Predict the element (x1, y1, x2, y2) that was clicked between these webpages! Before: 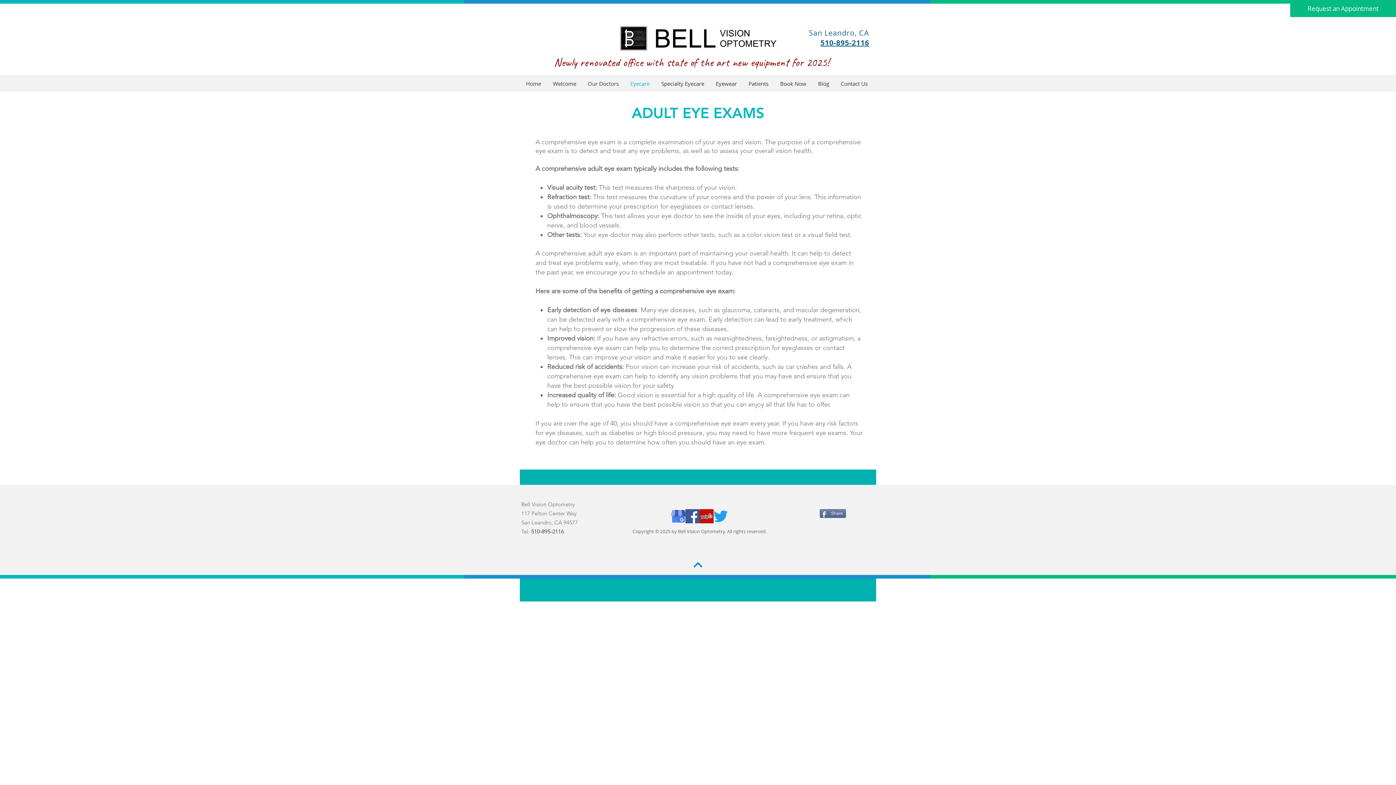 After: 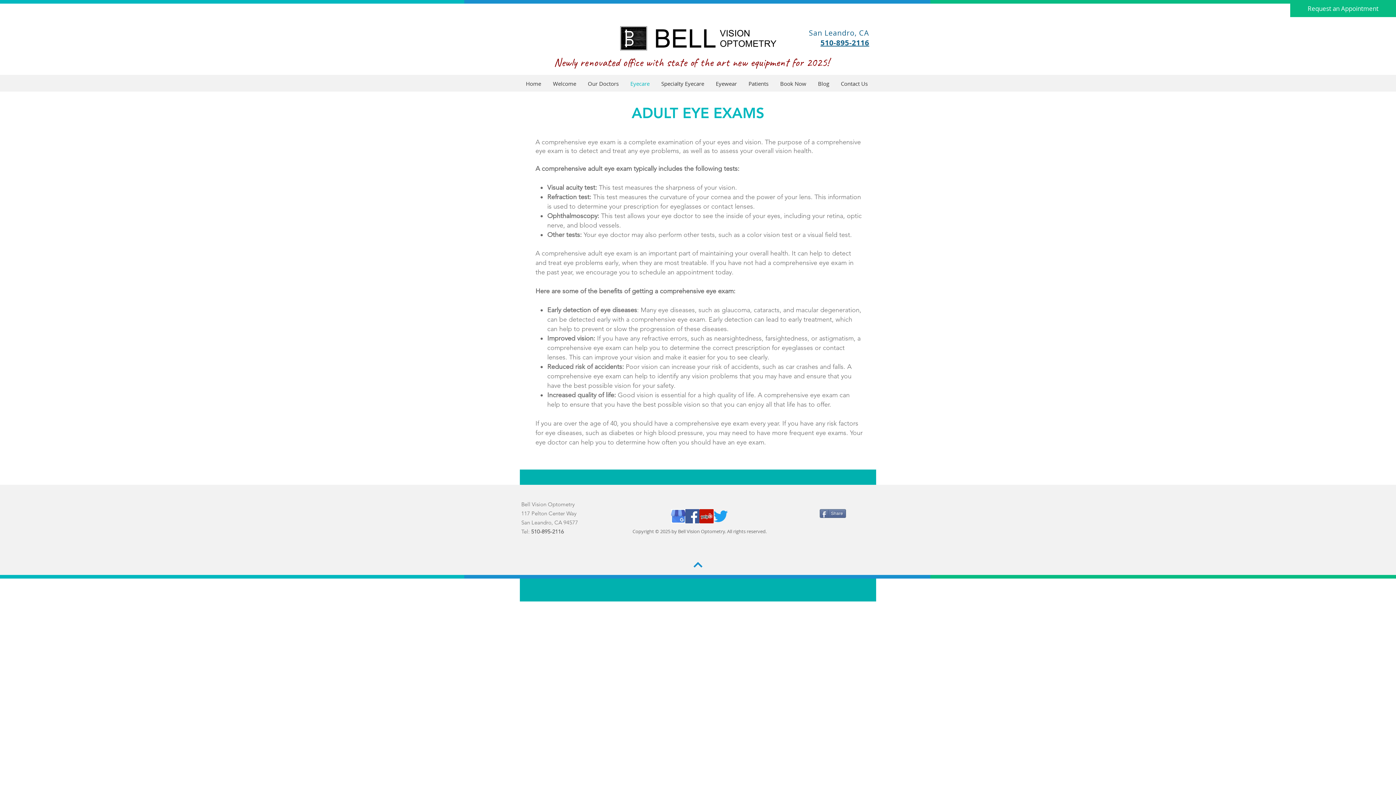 Action: label: Share bbox: (820, 509, 846, 518)